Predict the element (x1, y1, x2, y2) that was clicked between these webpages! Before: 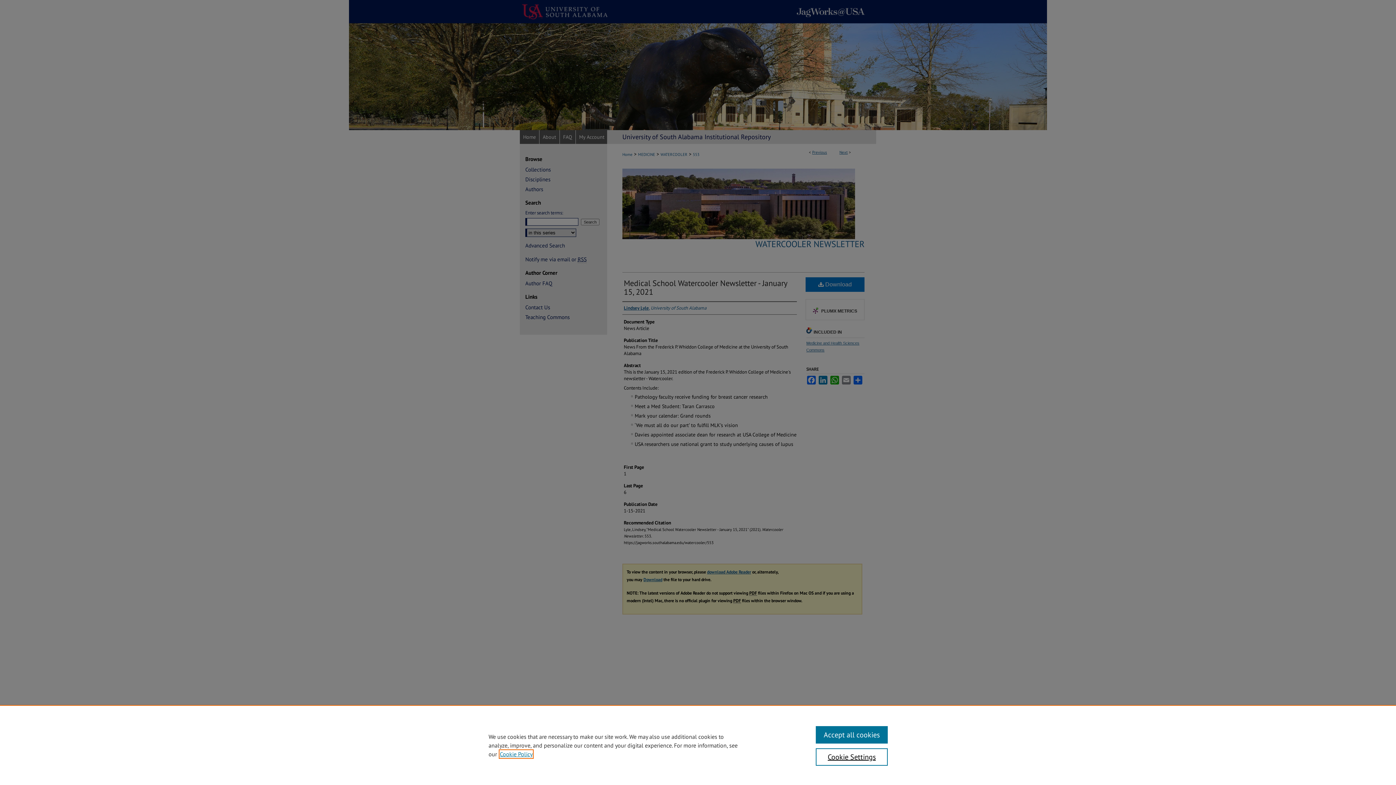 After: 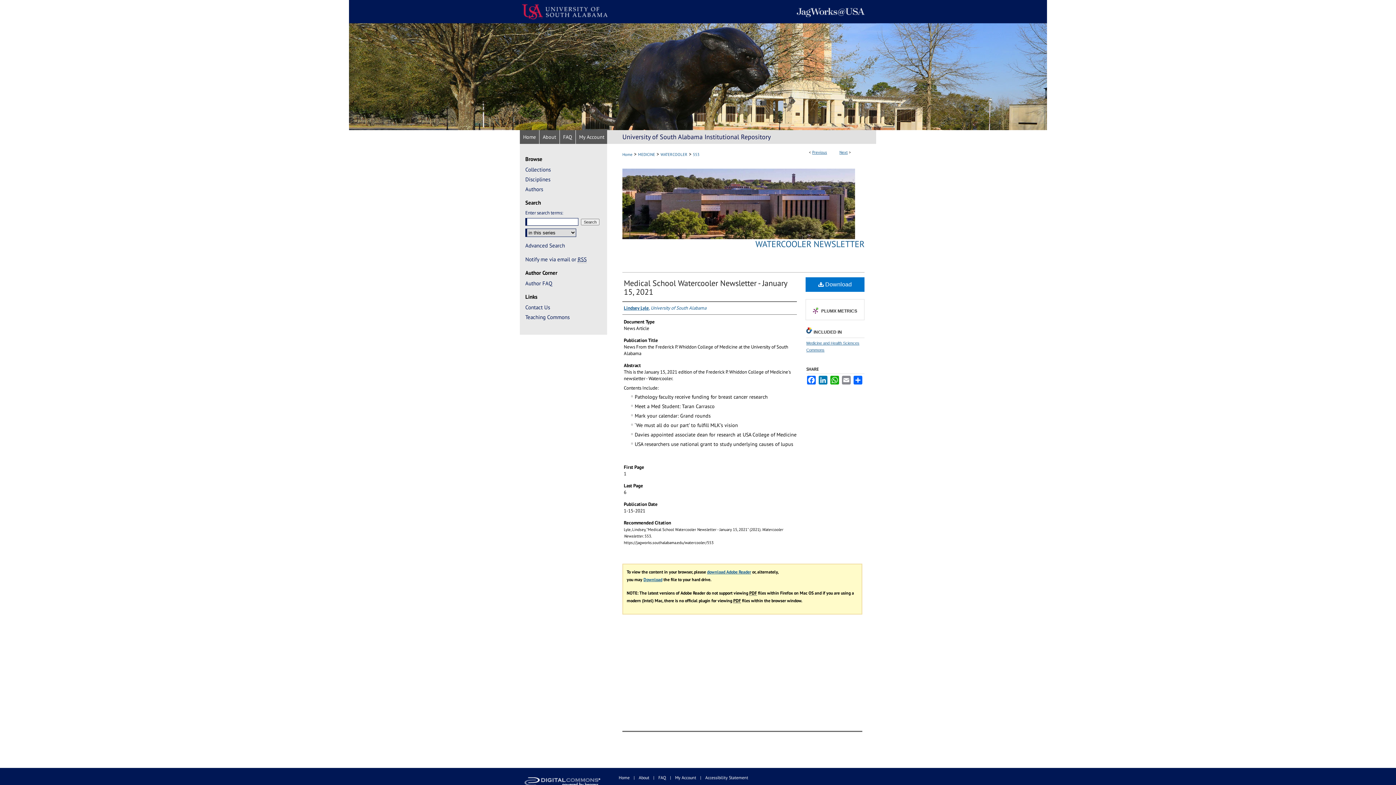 Action: label: Accept all cookies bbox: (815, 726, 887, 744)